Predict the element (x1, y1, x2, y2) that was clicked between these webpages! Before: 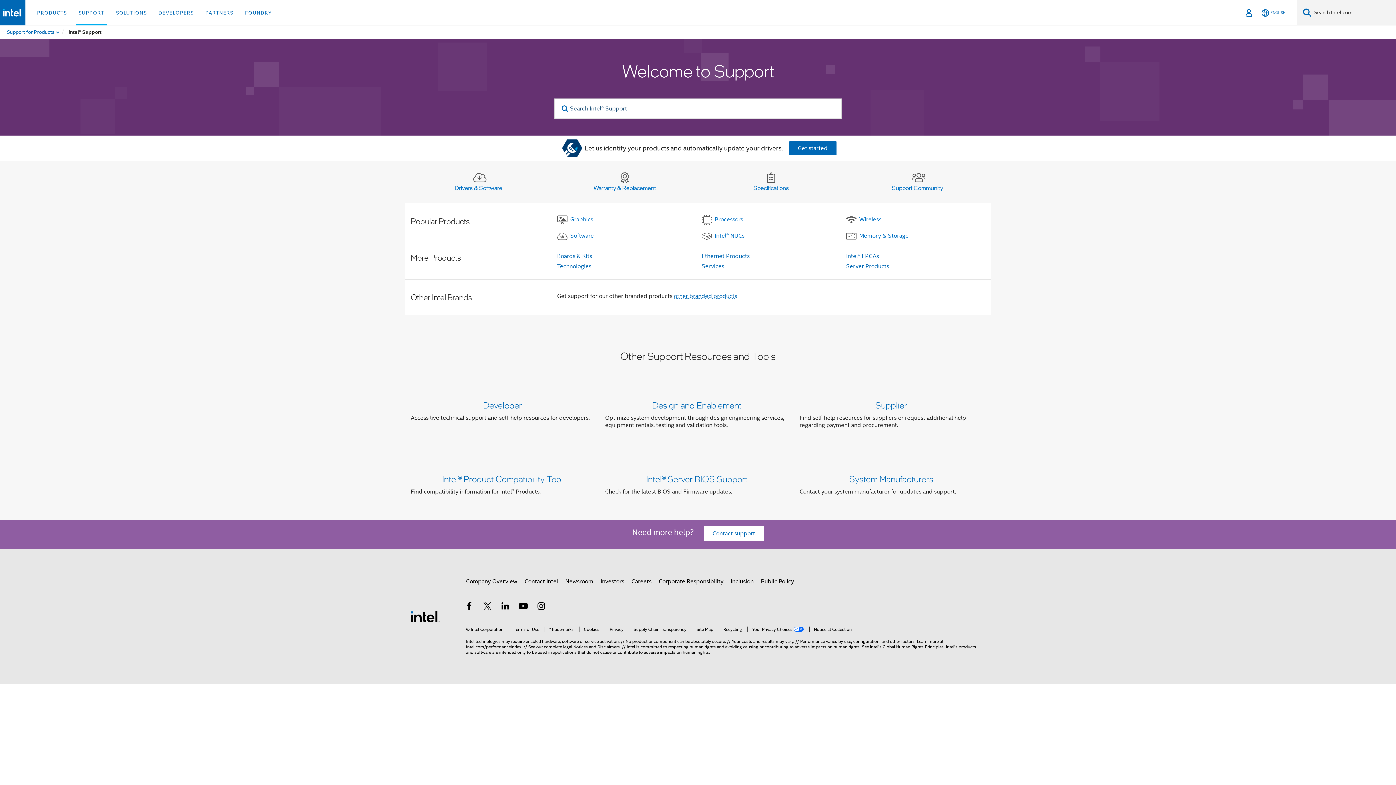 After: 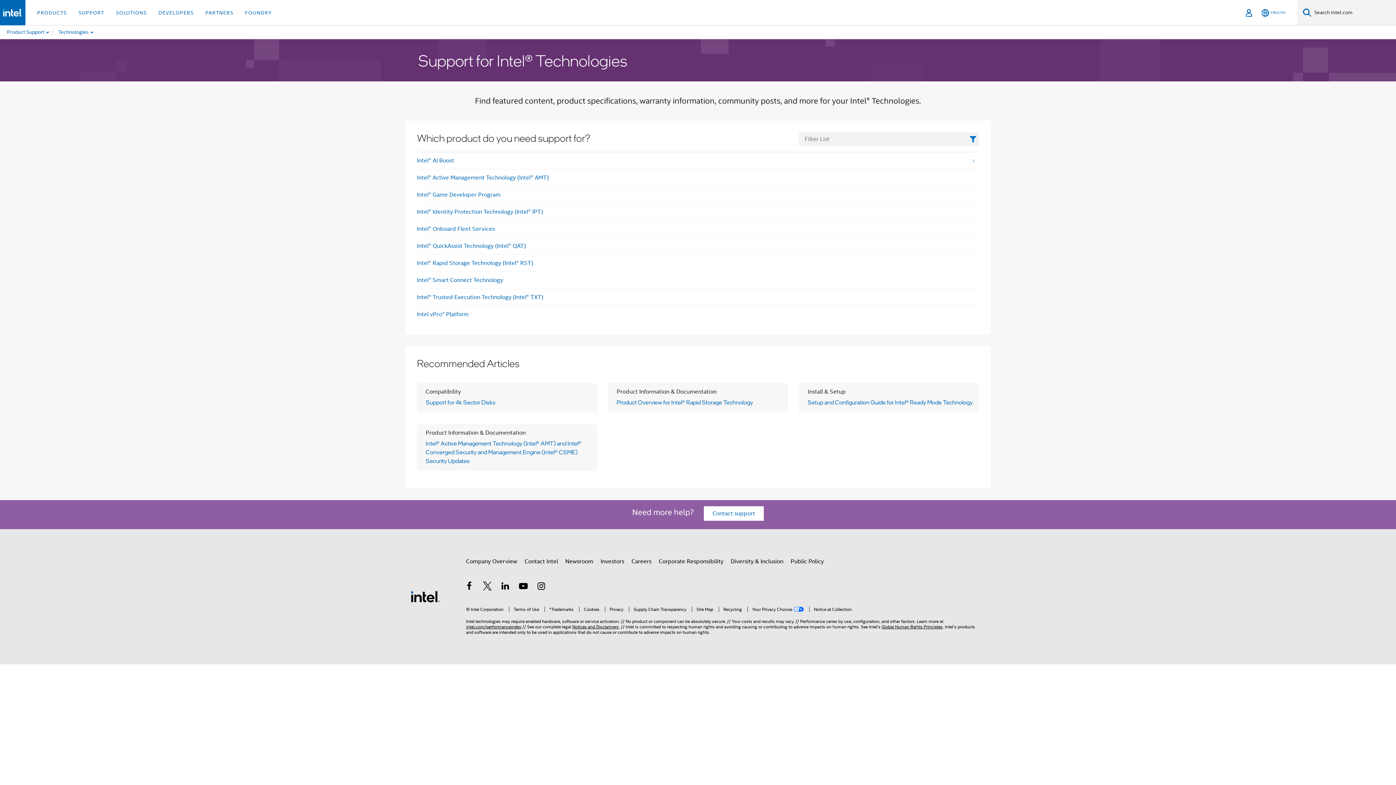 Action: bbox: (557, 263, 591, 270) label: Technologies